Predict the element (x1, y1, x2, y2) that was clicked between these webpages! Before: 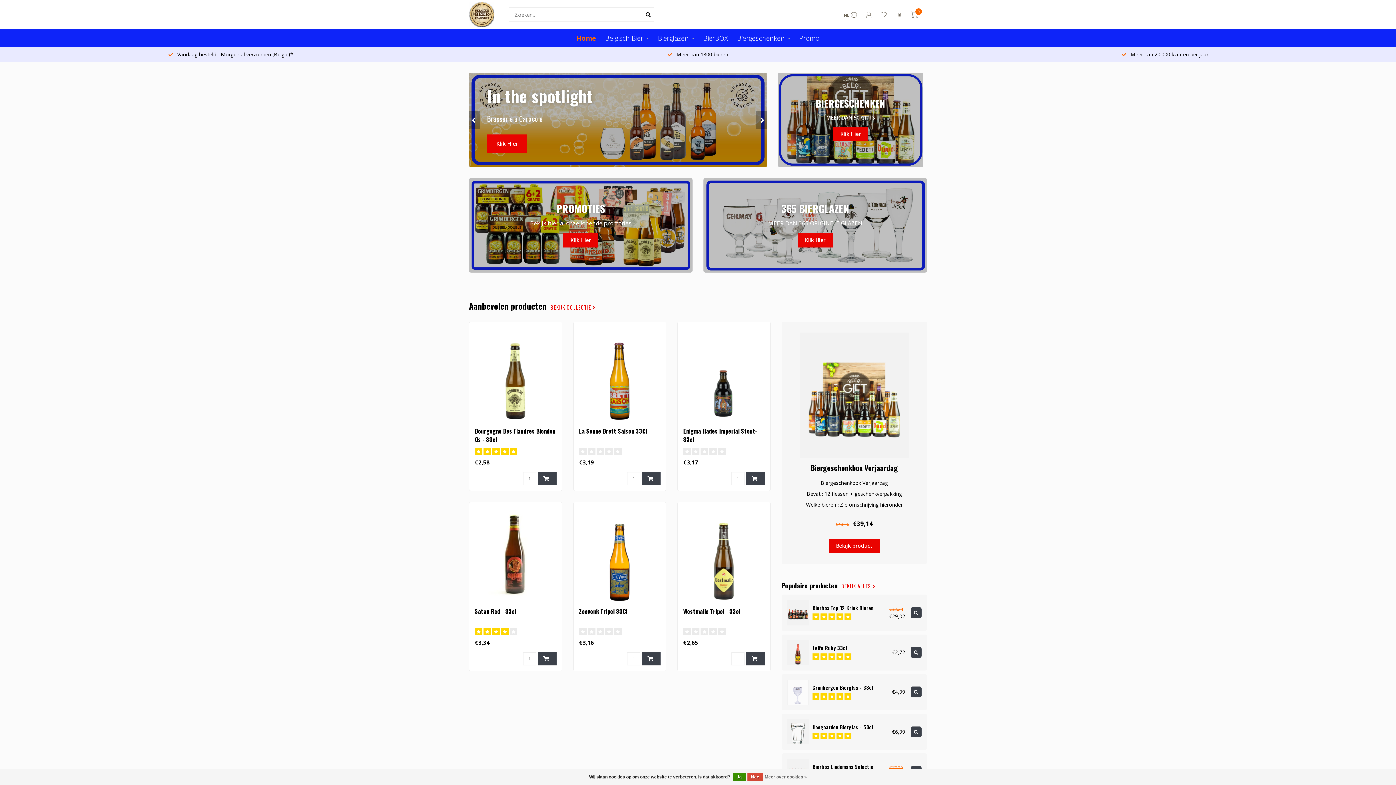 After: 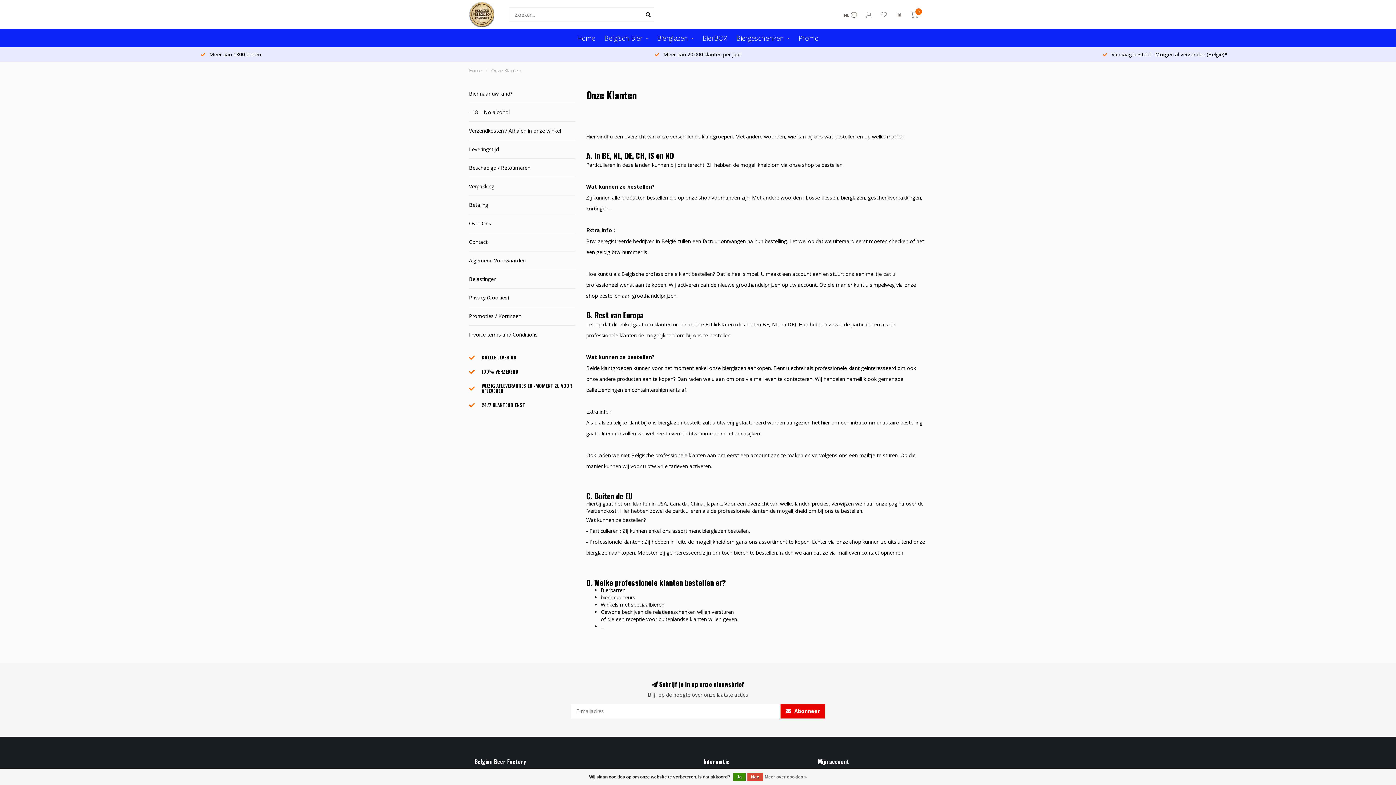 Action: label: Meer over cookies » bbox: (764, 773, 807, 781)